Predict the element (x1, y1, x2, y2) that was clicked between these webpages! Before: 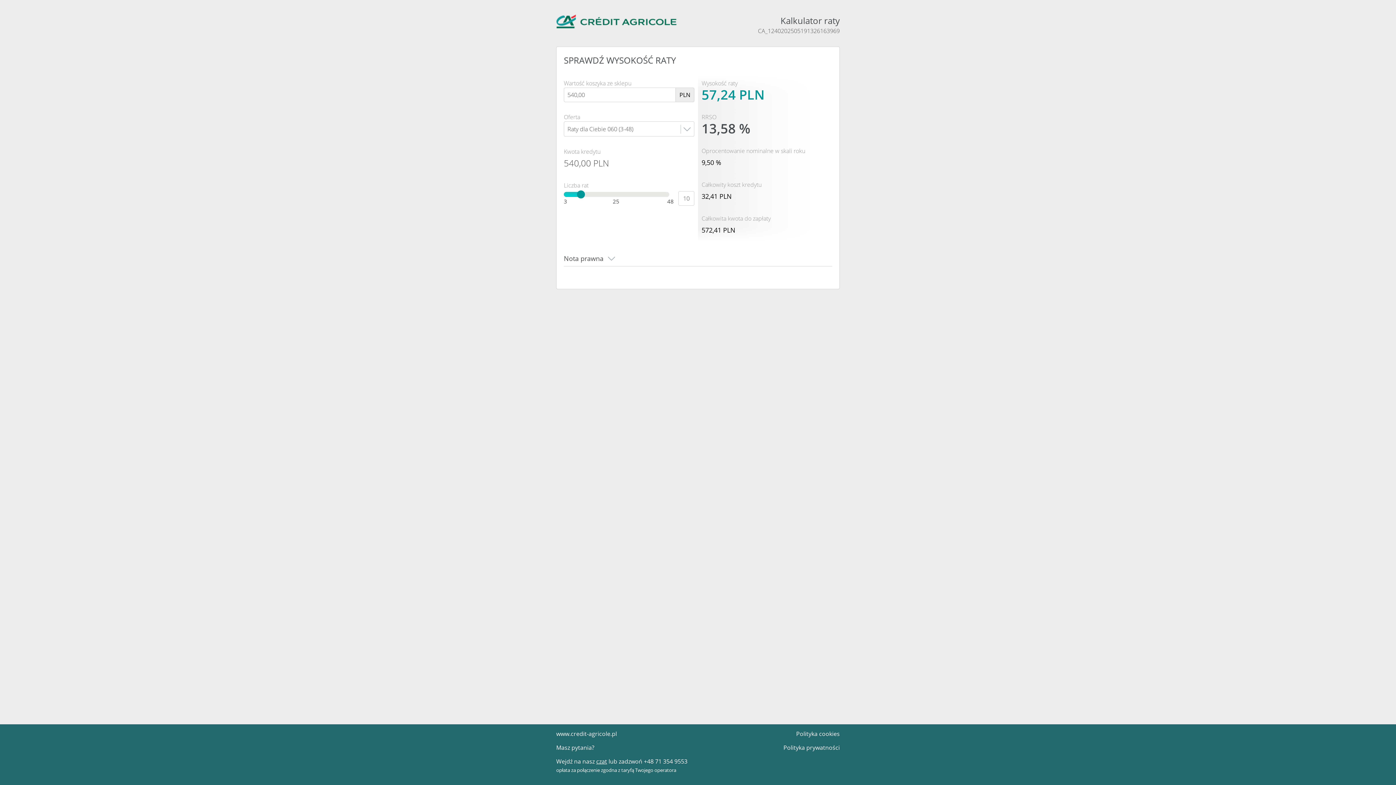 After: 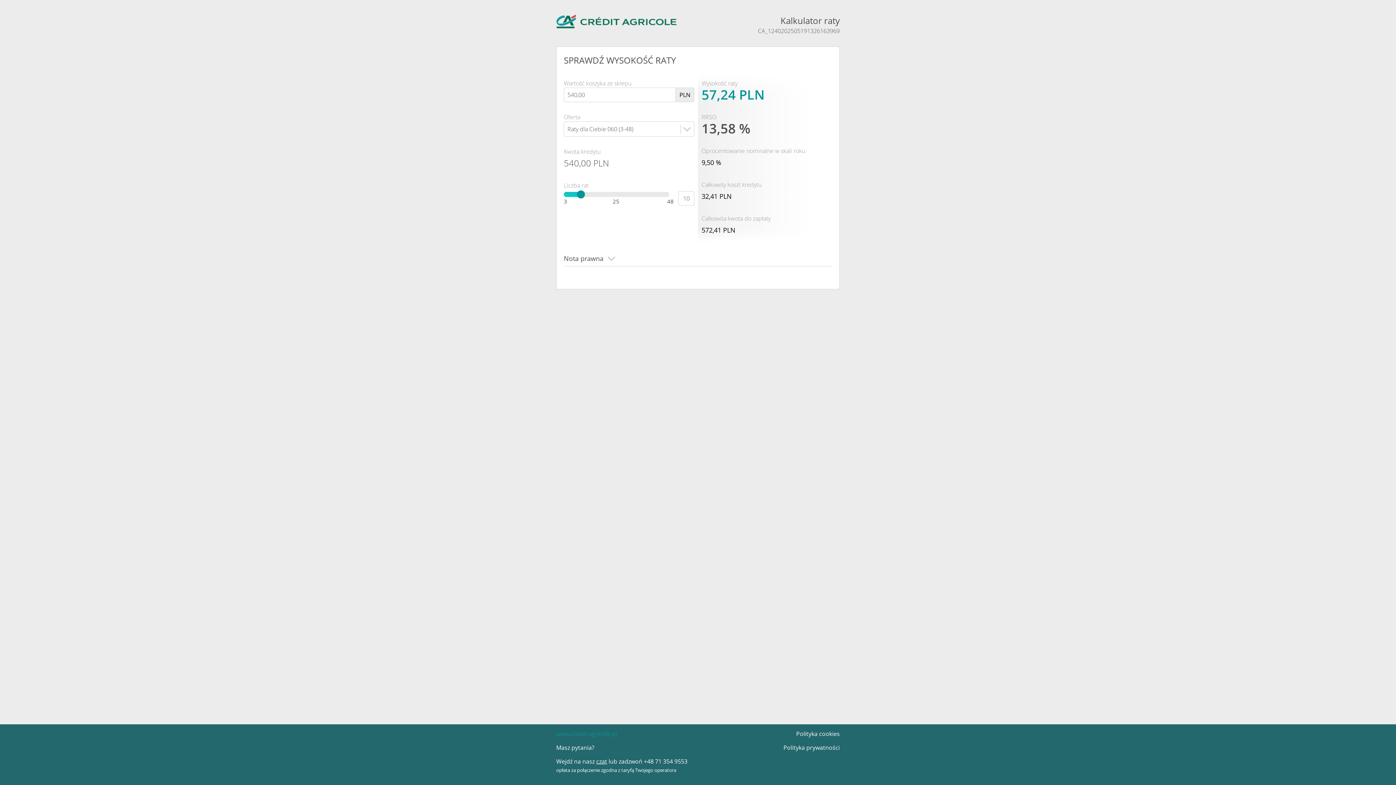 Action: bbox: (556, 730, 617, 738) label: www.credit-agricole.pl